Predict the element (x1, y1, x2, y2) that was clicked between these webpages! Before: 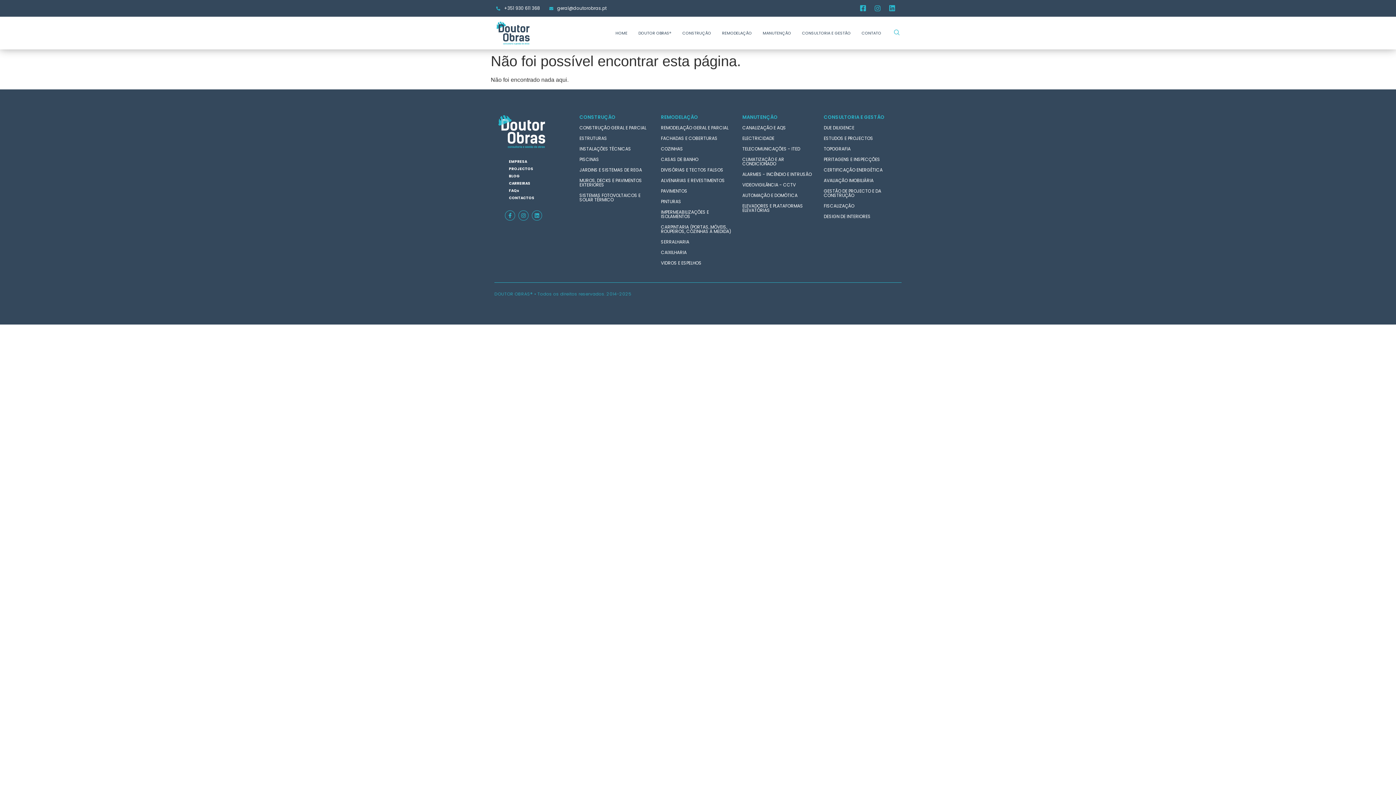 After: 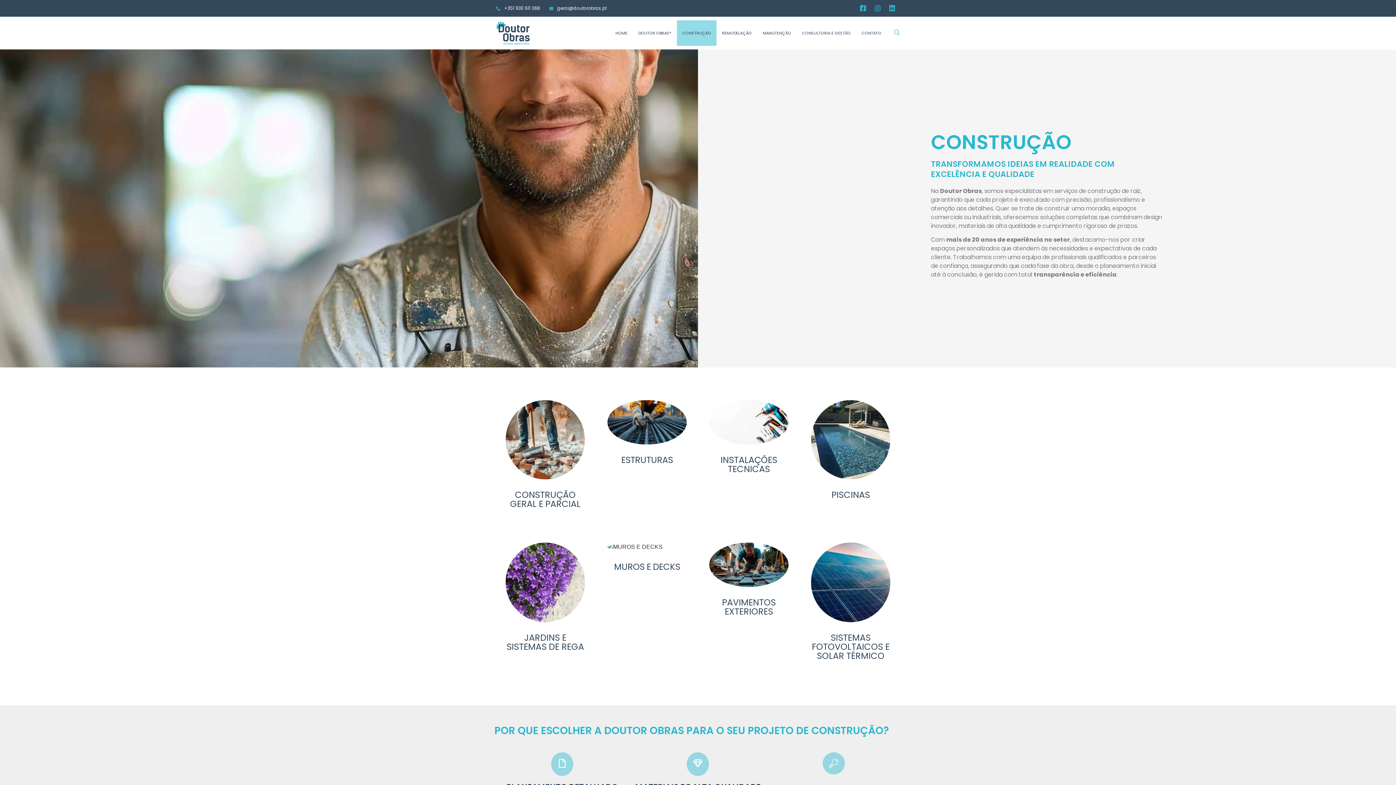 Action: bbox: (677, 20, 716, 45) label: CONSTRUÇÃO